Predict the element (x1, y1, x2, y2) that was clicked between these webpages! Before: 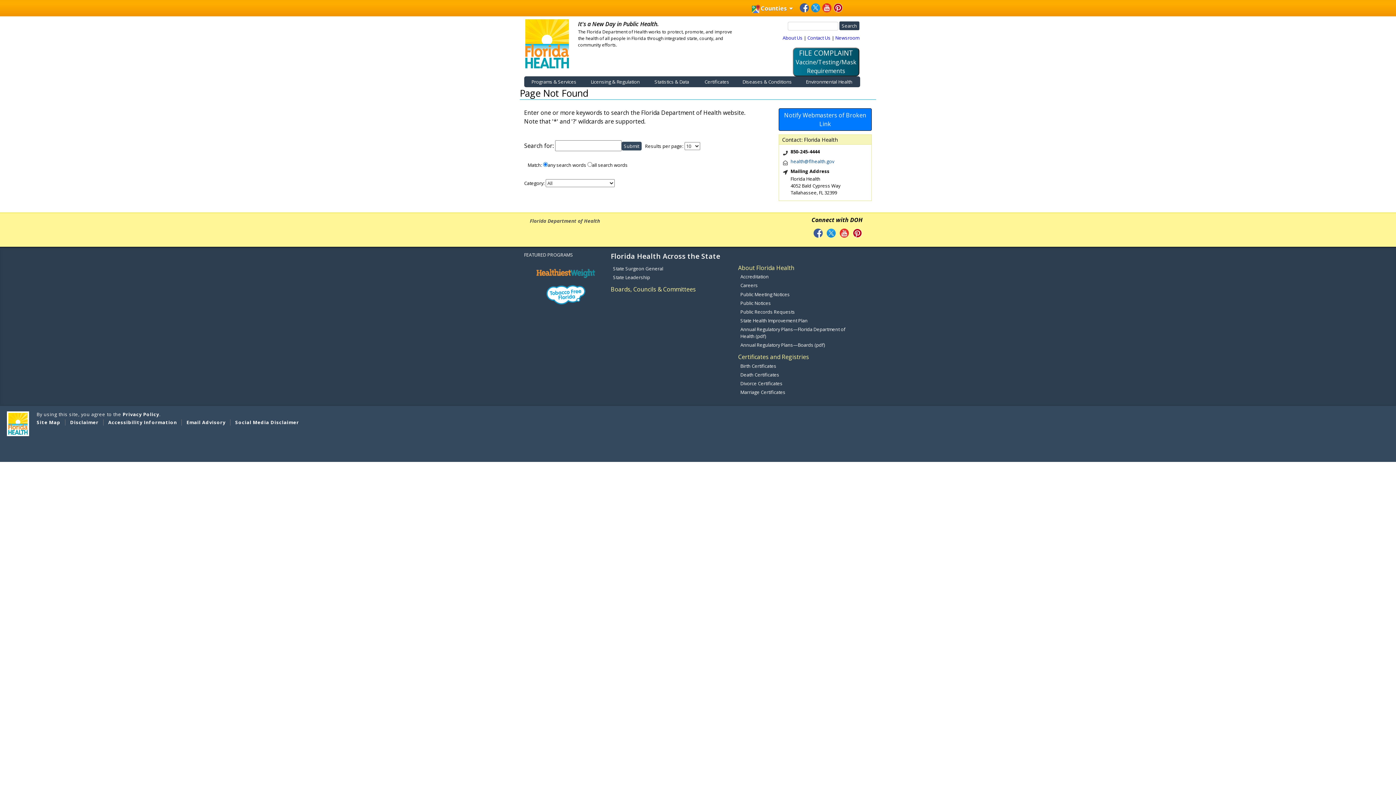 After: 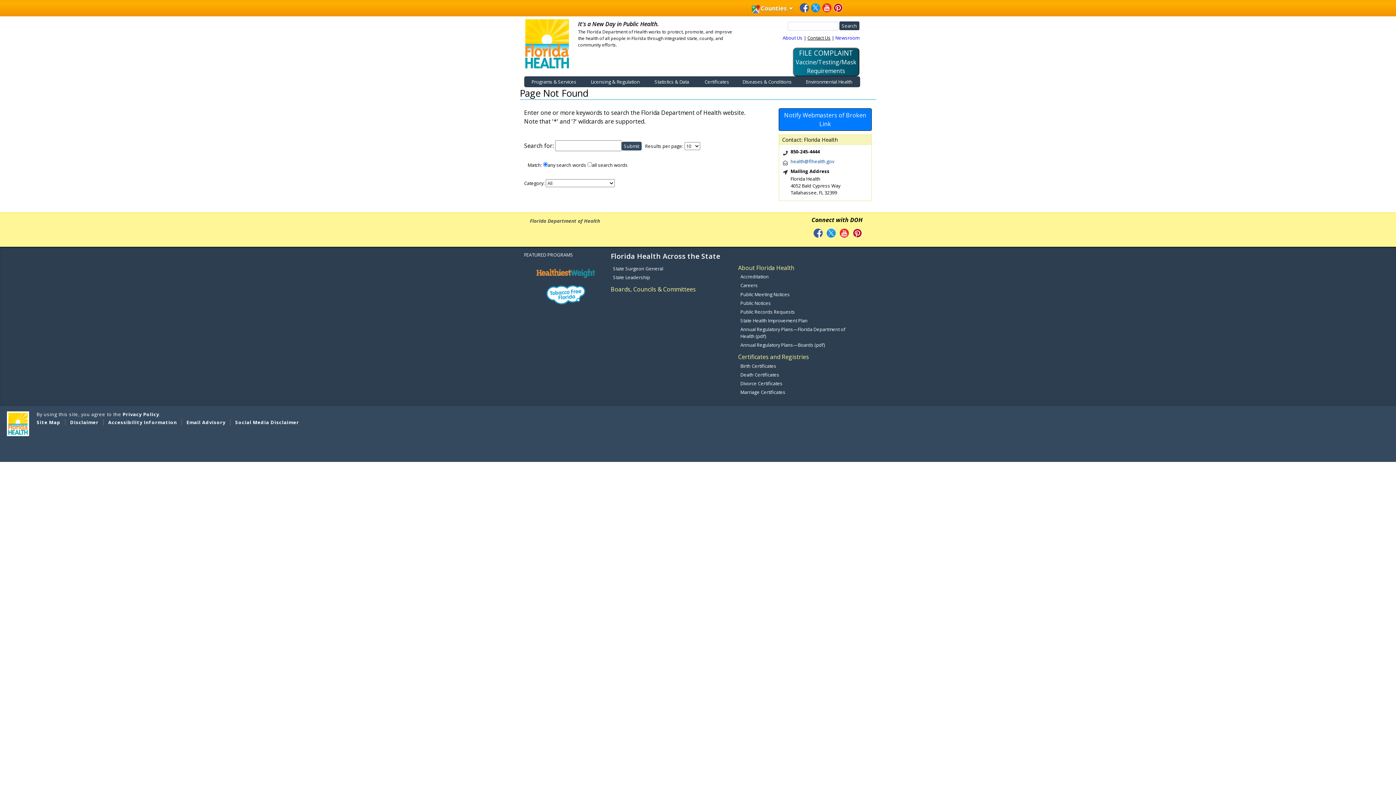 Action: bbox: (807, 34, 830, 40) label: Contact Us